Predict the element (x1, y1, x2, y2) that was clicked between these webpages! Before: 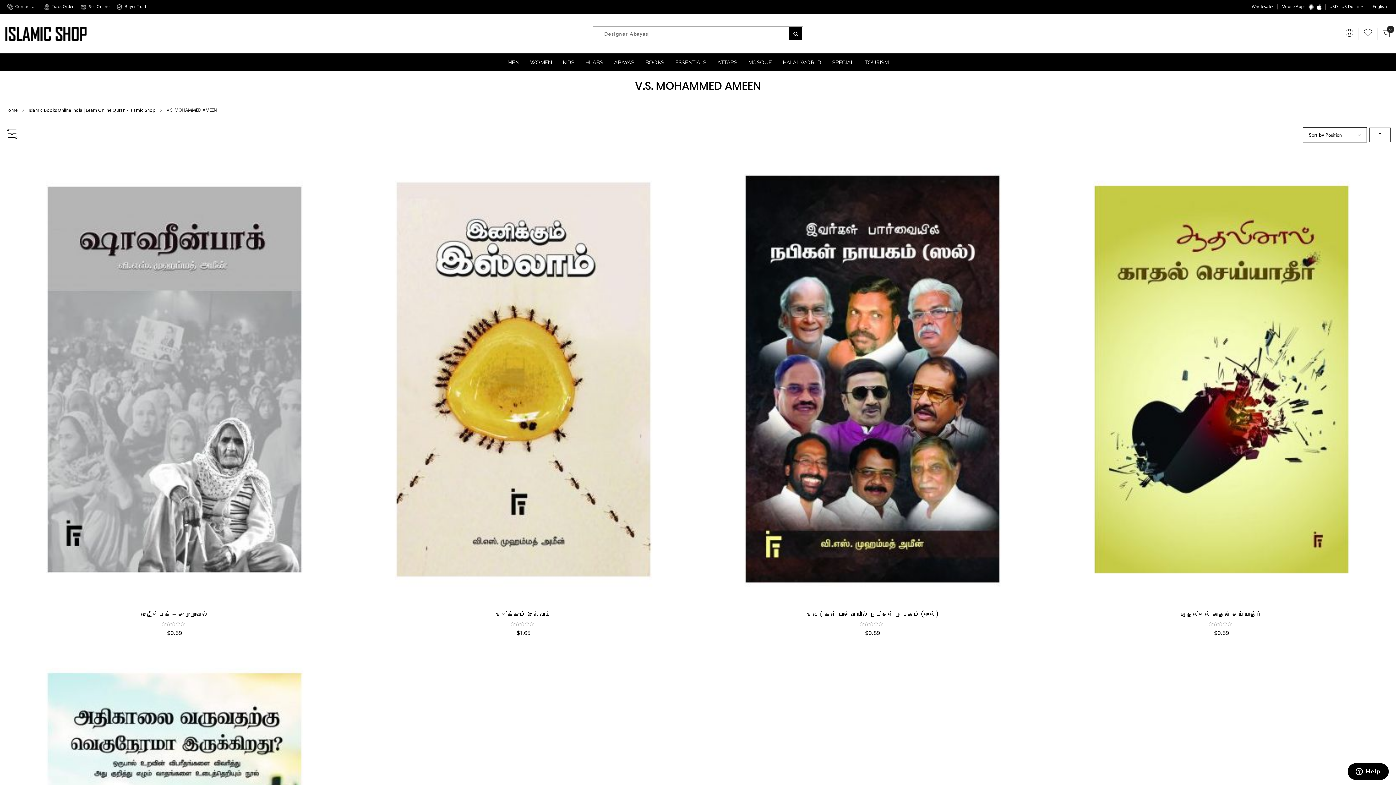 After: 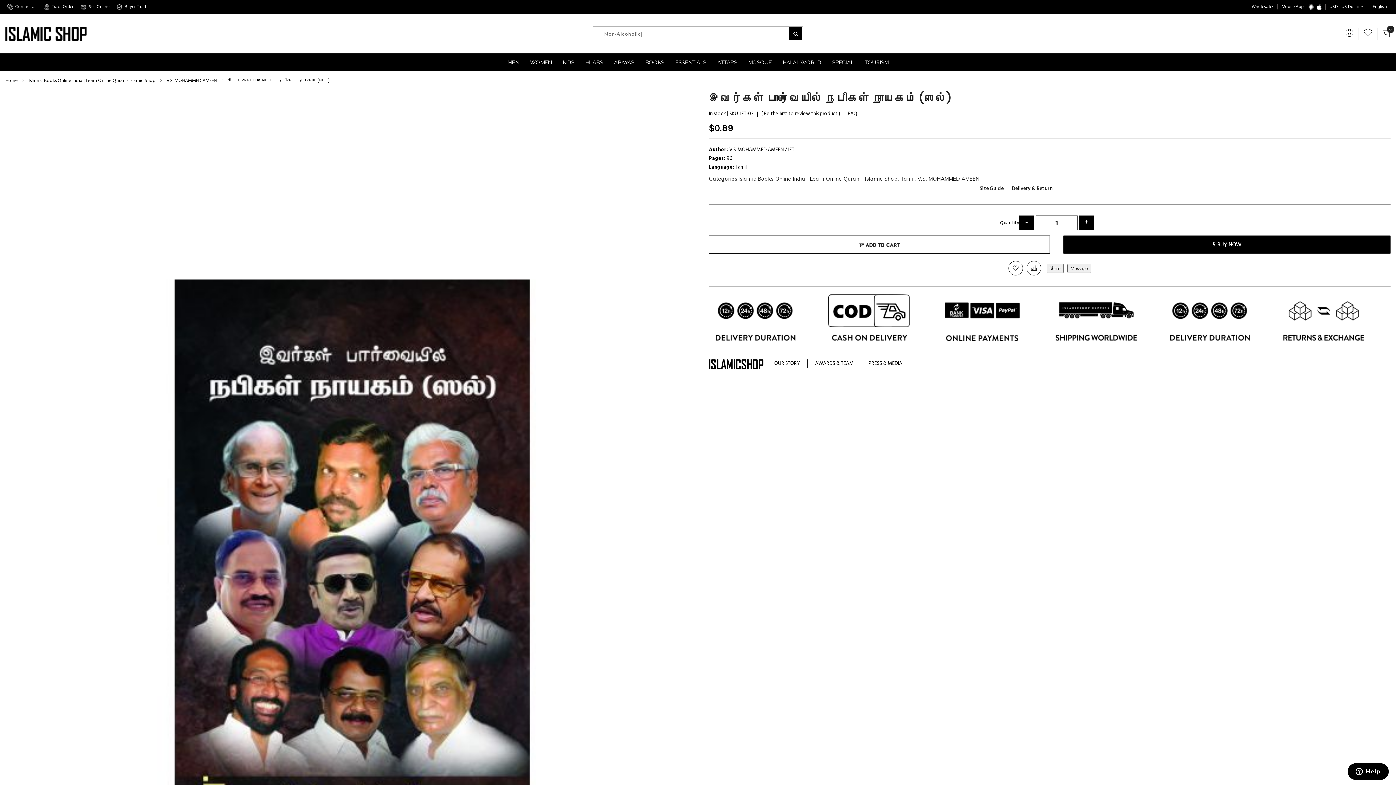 Action: label: இவர்கள் பார்வையில் நபிகள் நாயகம் (ஸல்) bbox: (703, 610, 1041, 619)